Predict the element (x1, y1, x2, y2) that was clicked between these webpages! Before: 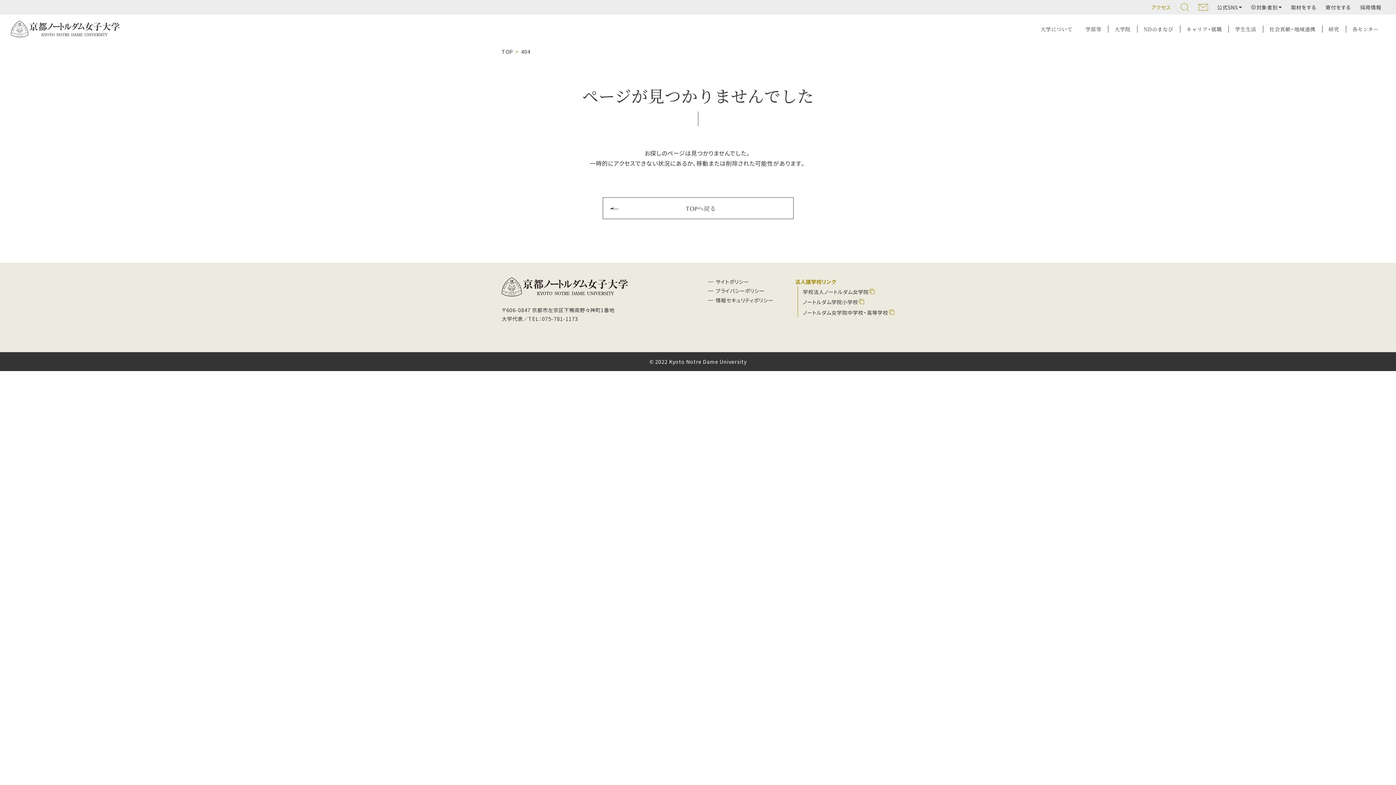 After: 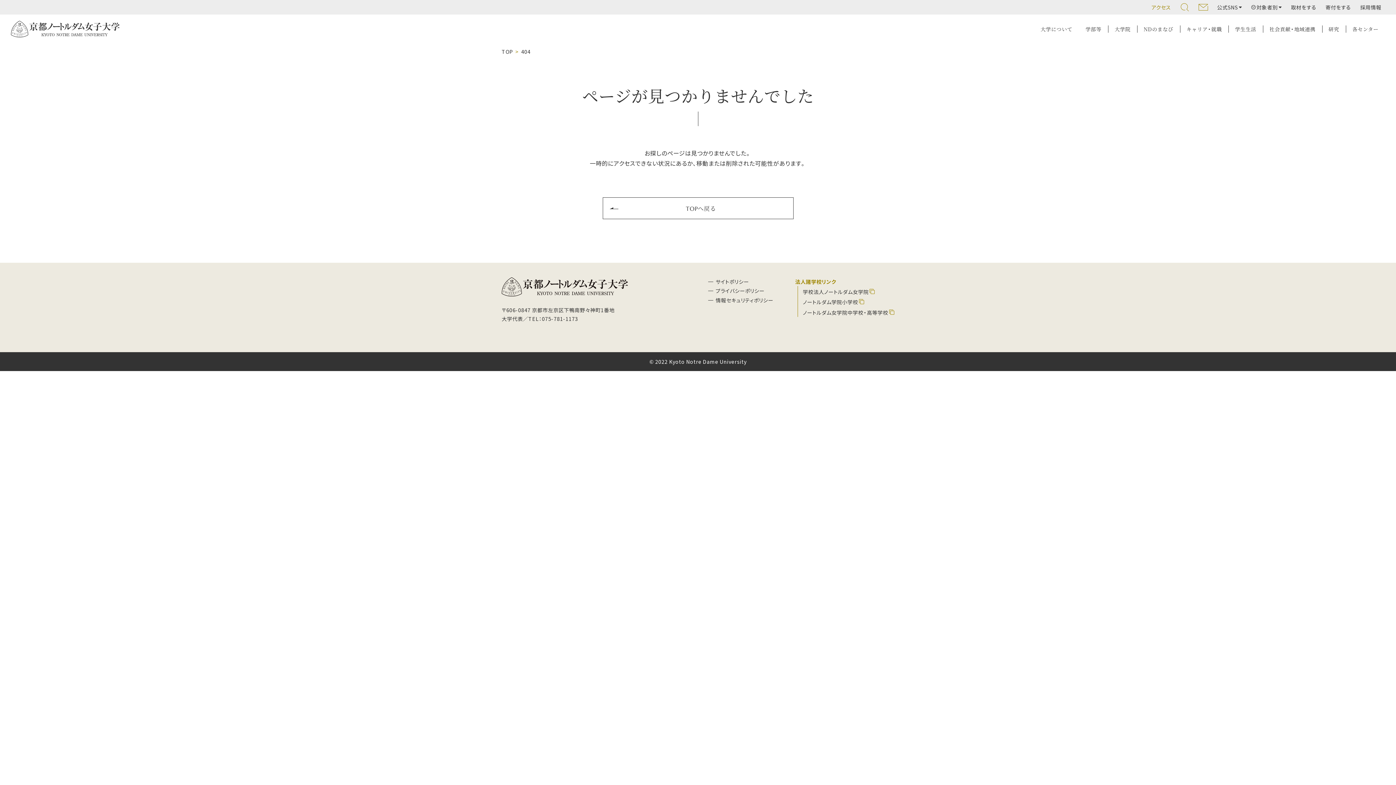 Action: bbox: (1378, 713, 1385, 758) label: Scroll up